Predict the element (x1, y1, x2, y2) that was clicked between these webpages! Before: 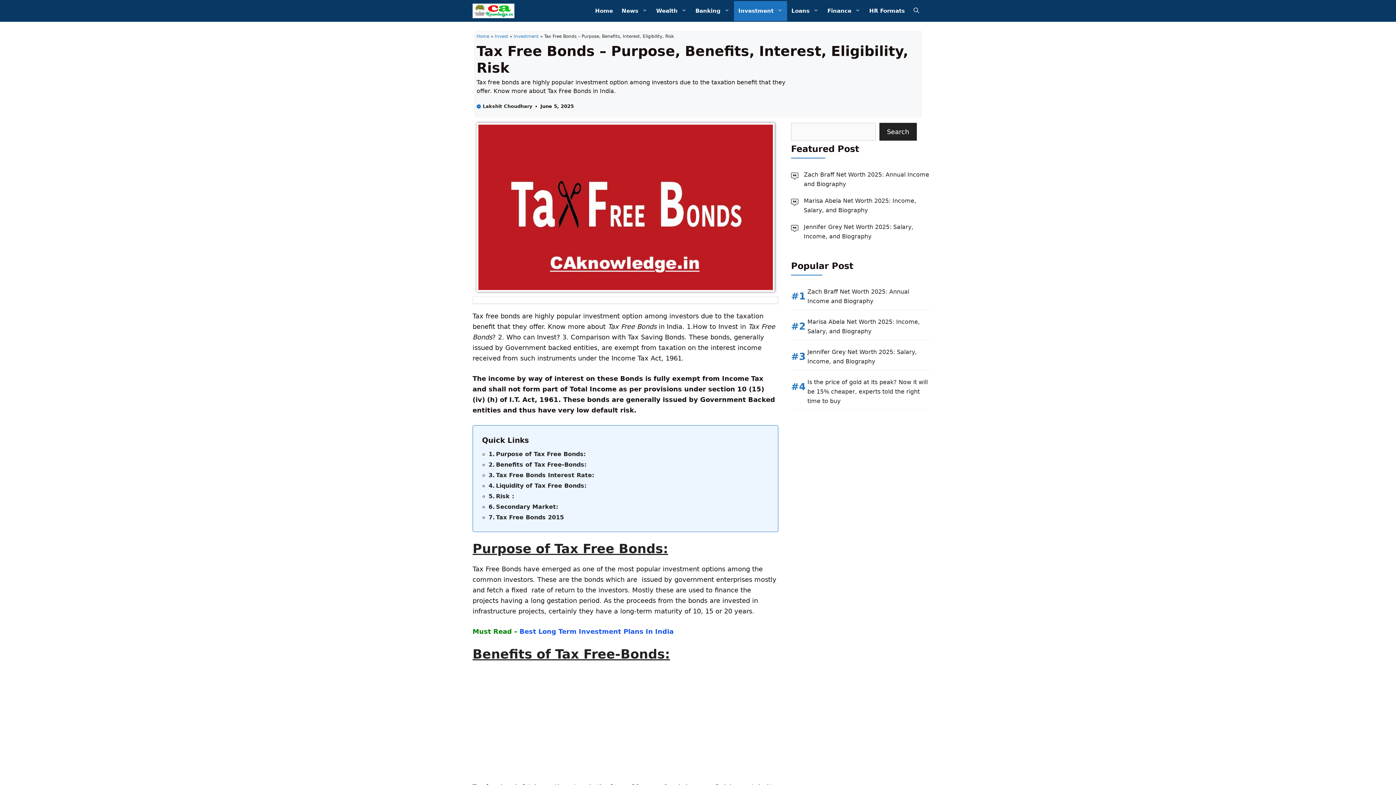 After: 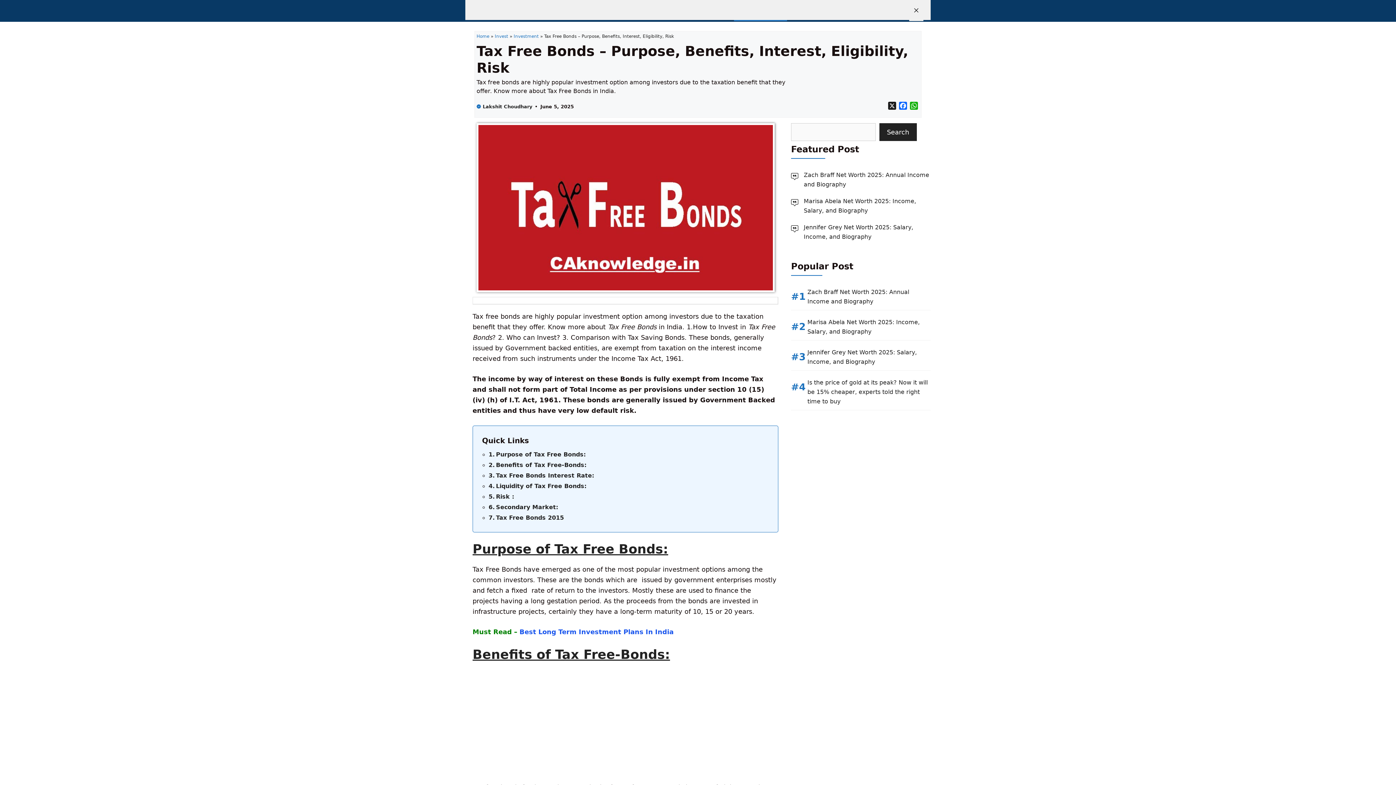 Action: label: Open Search Bar bbox: (909, 0, 923, 20)